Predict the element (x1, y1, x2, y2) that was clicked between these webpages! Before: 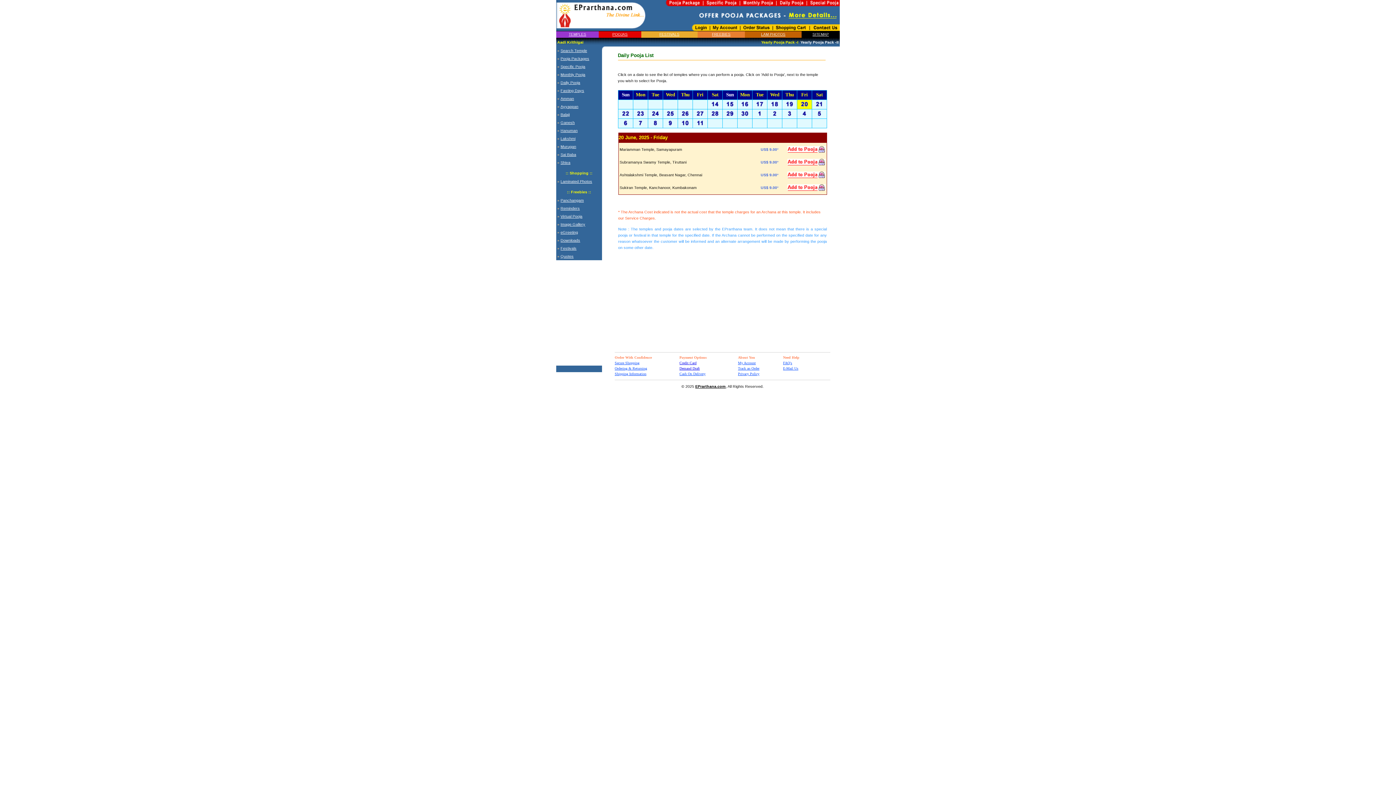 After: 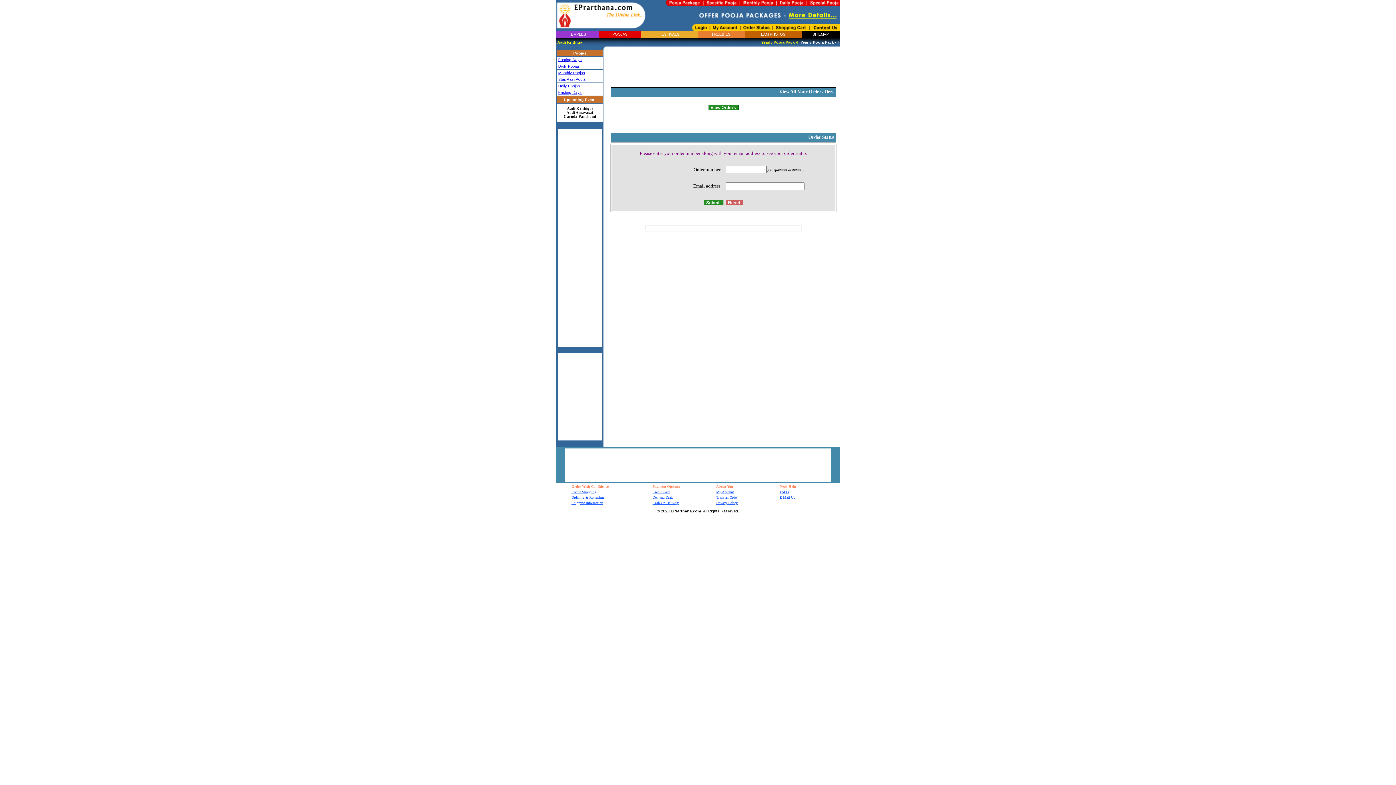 Action: bbox: (738, 366, 759, 370) label: Track an Order